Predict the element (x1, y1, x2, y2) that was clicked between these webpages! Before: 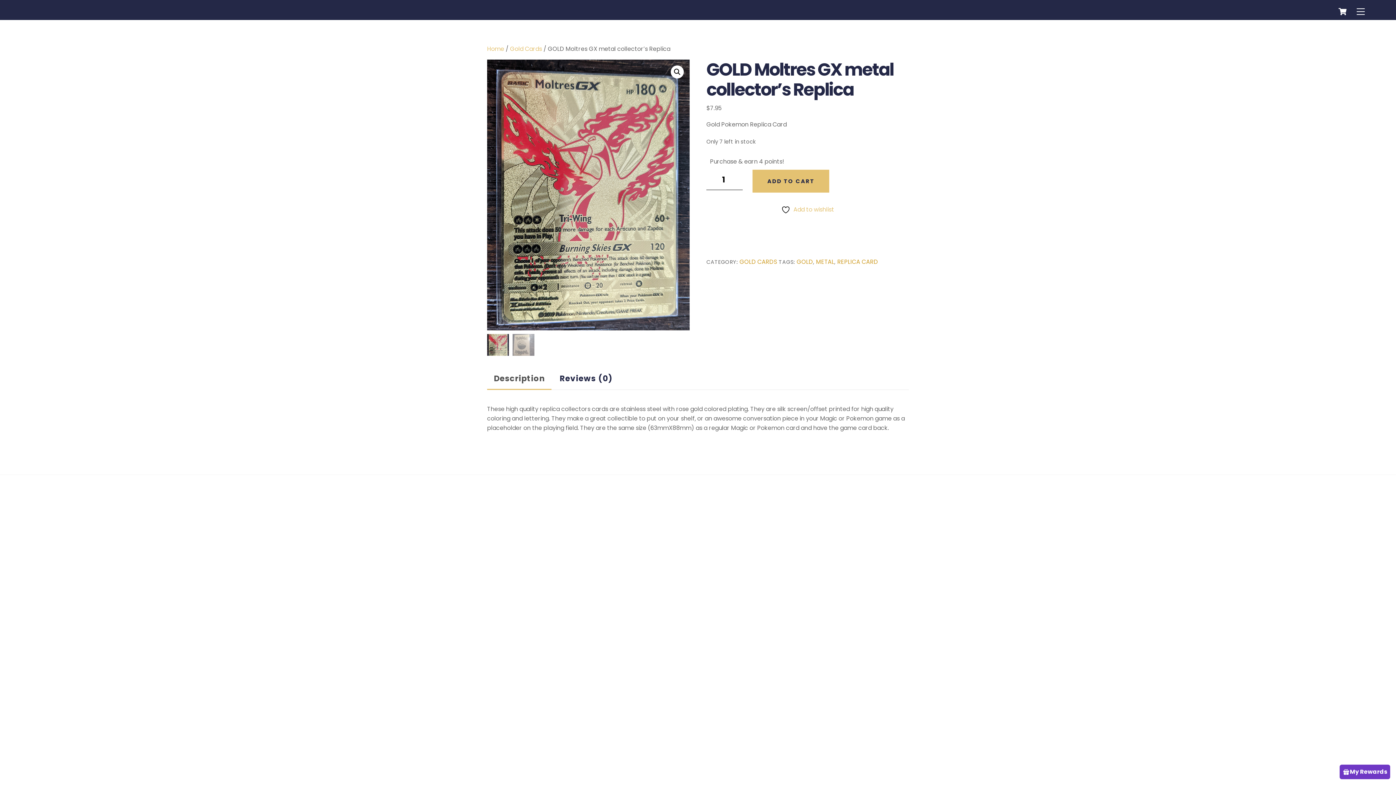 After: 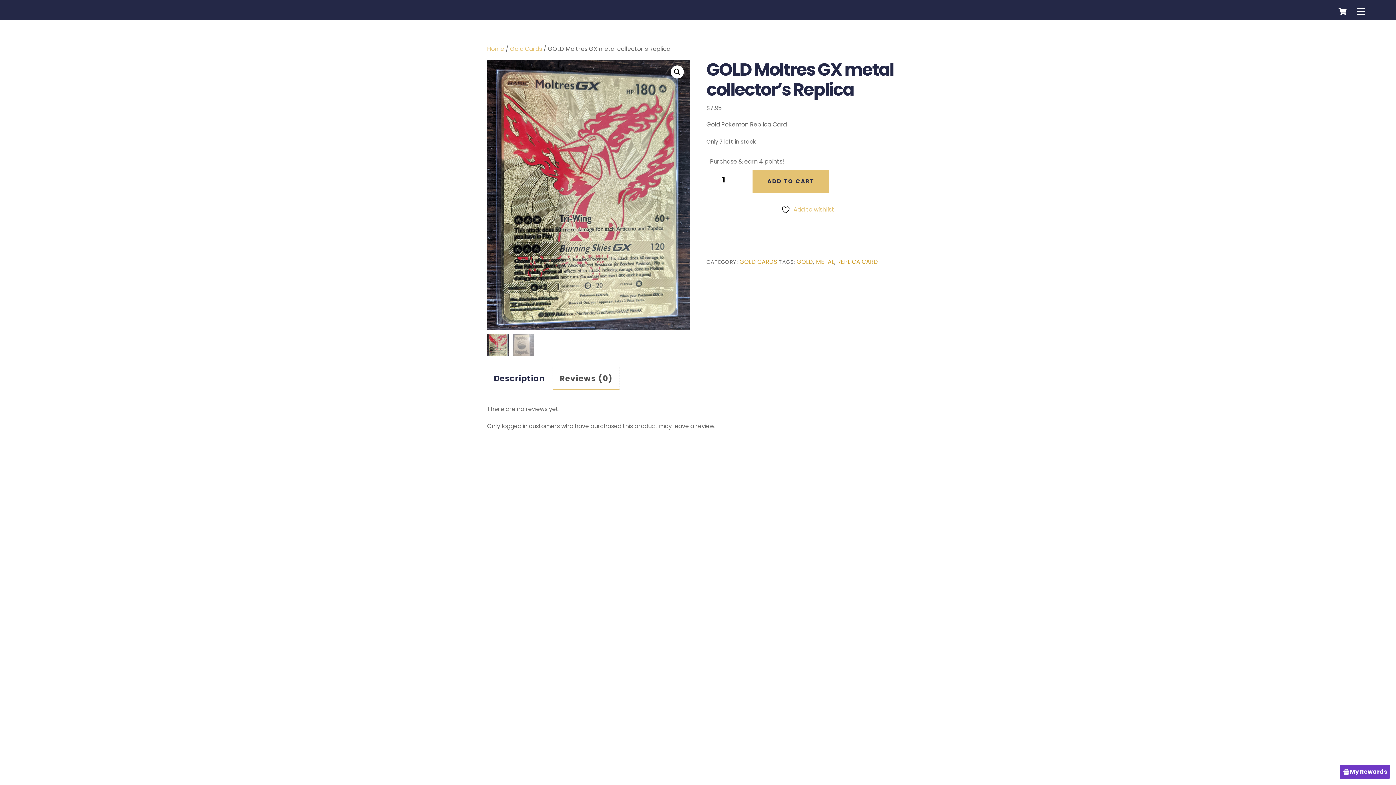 Action: bbox: (553, 367, 619, 390) label: Reviews (0)